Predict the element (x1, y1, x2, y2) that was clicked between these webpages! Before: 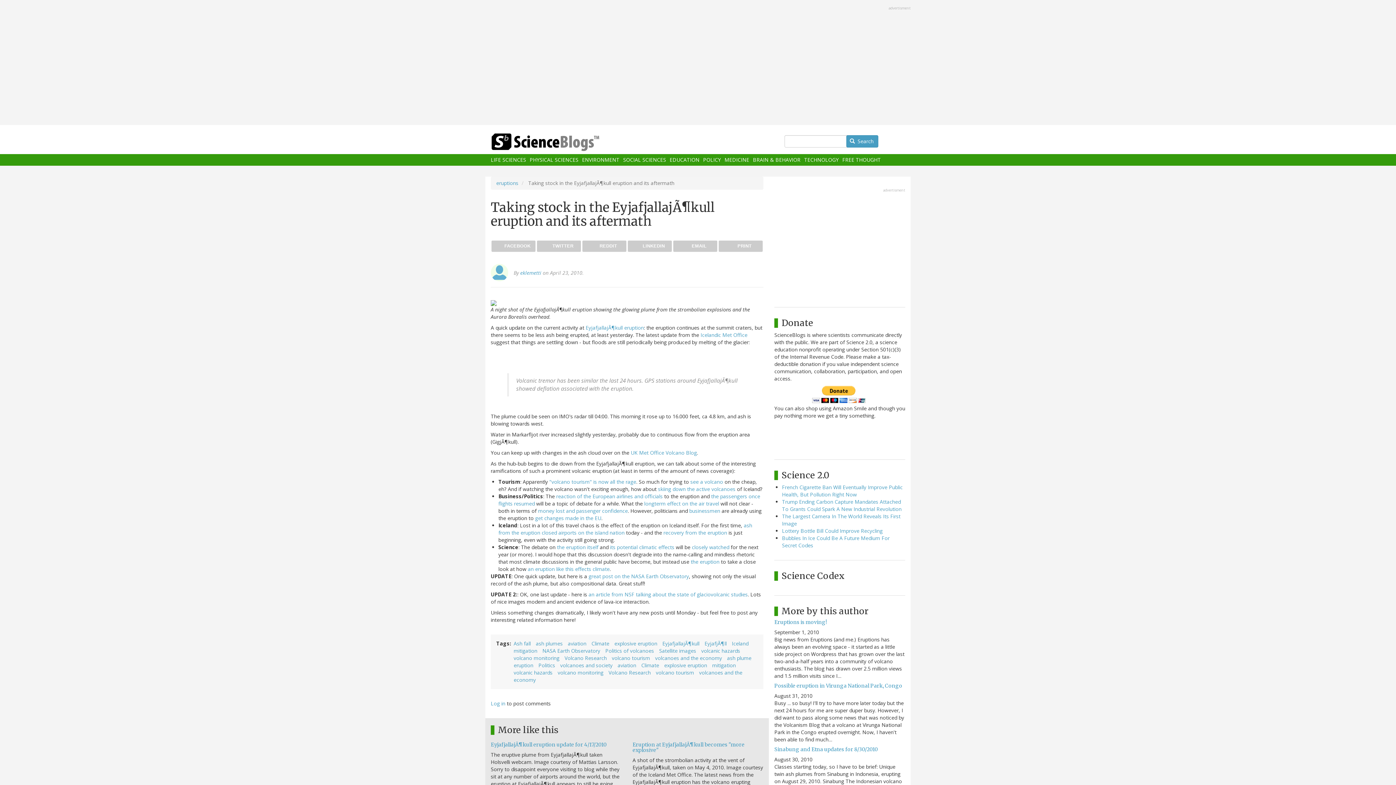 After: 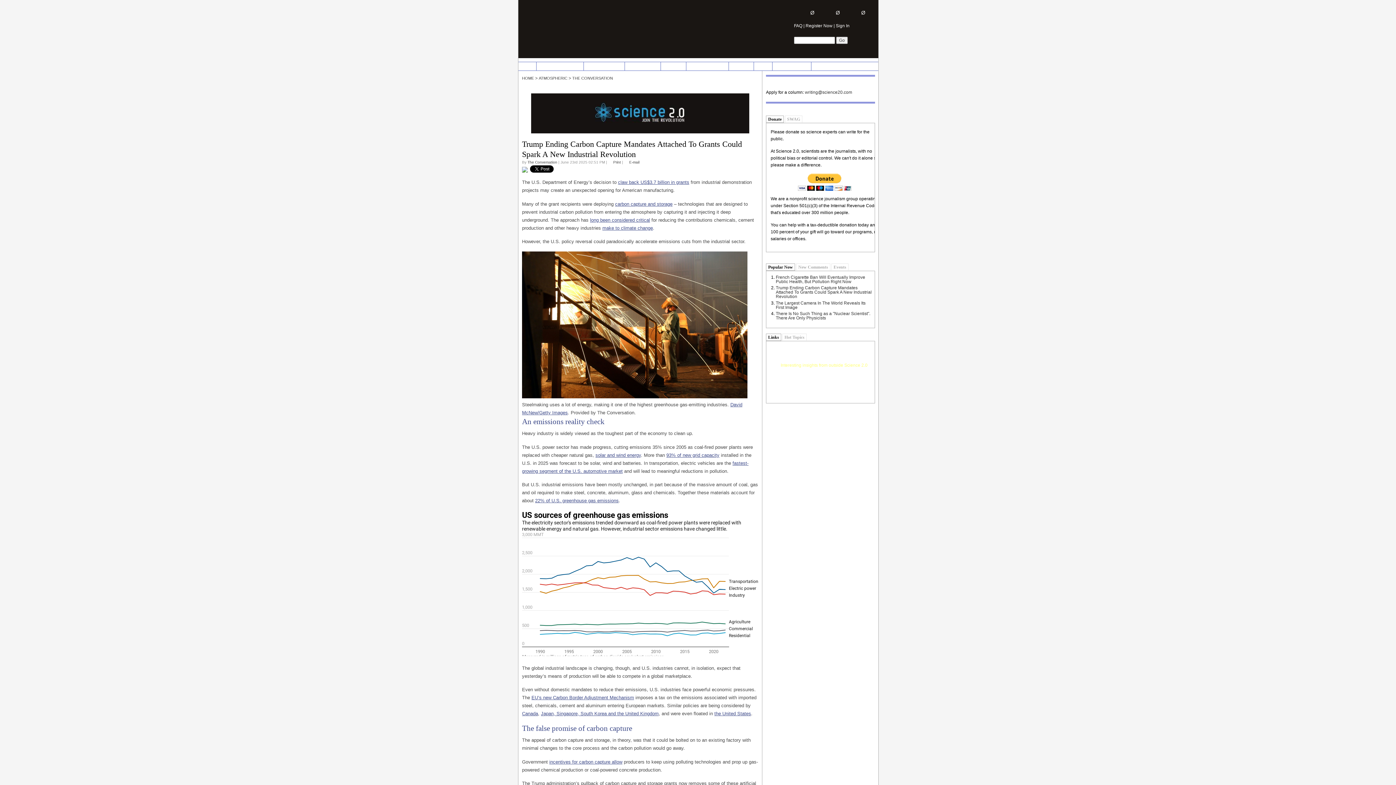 Action: bbox: (782, 498, 901, 512) label: Trump Ending Carbon Capture Mandates Attached To Grants Could Spark A New Industrial Revolution